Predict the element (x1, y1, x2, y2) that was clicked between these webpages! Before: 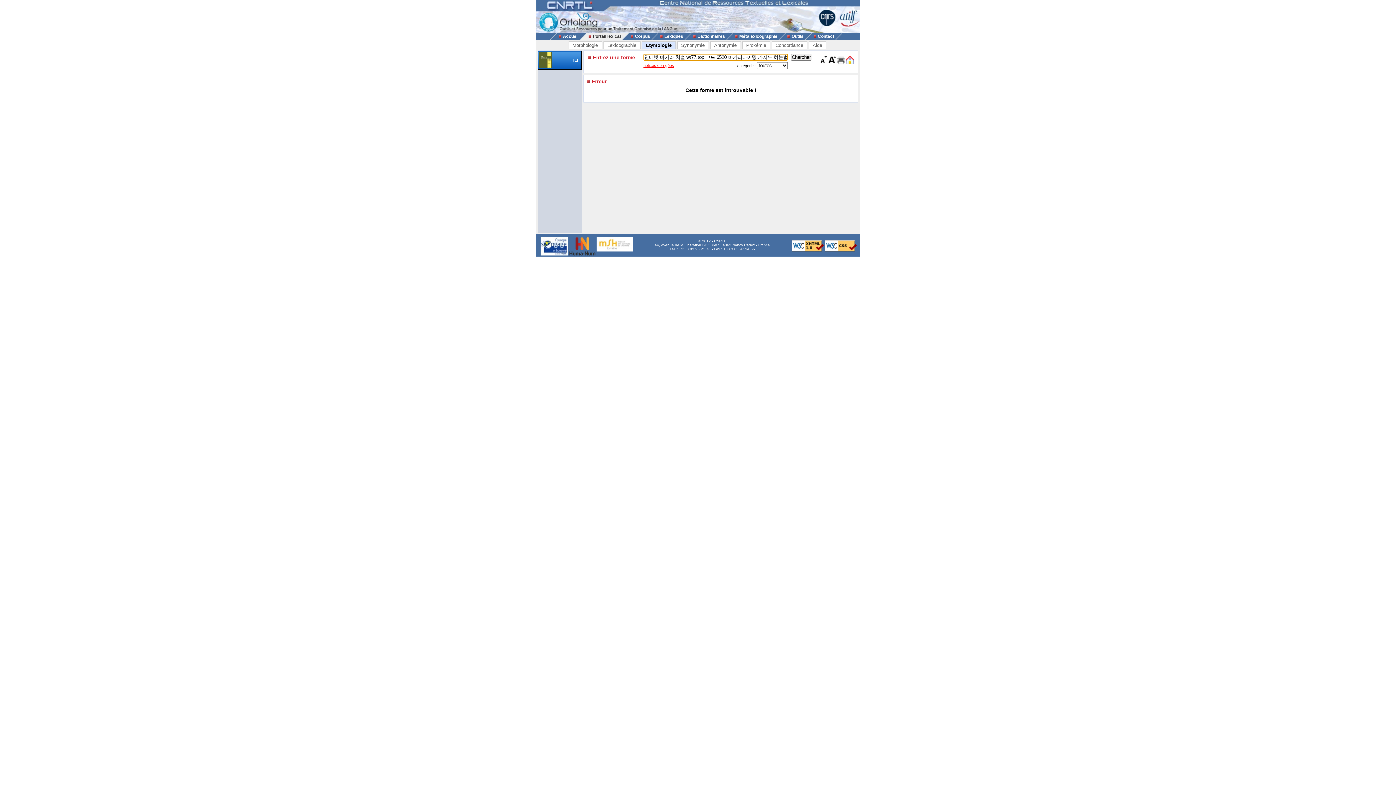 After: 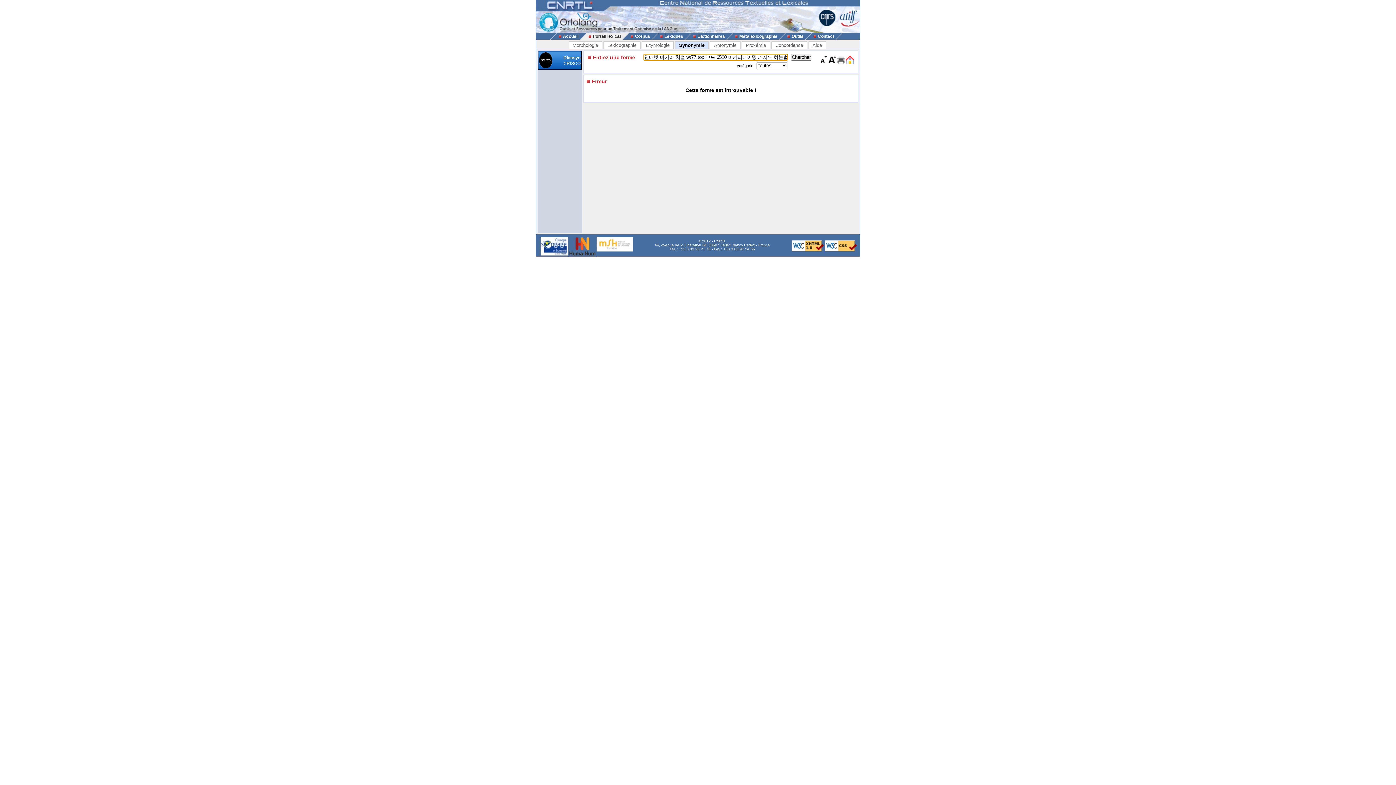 Action: bbox: (677, 41, 708, 49) label: Synonymie